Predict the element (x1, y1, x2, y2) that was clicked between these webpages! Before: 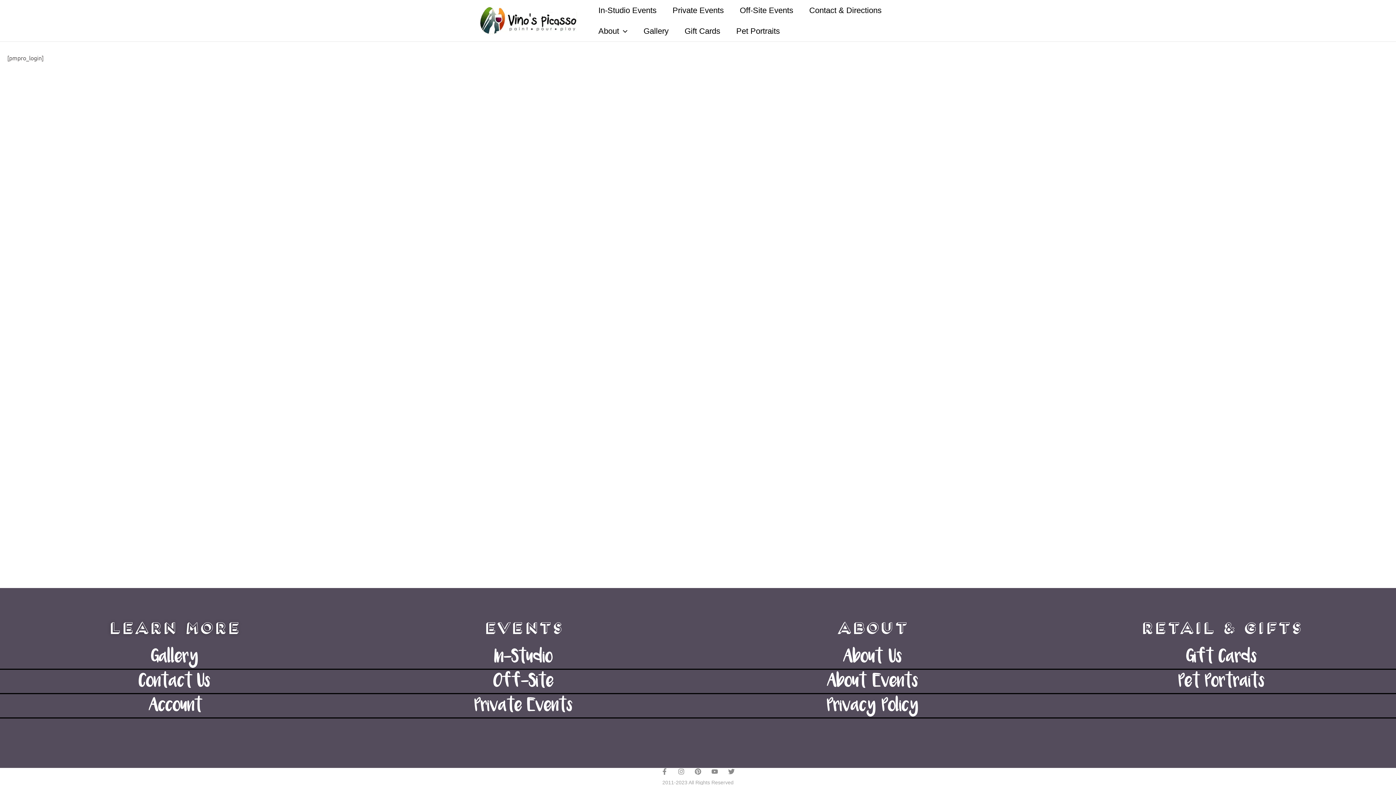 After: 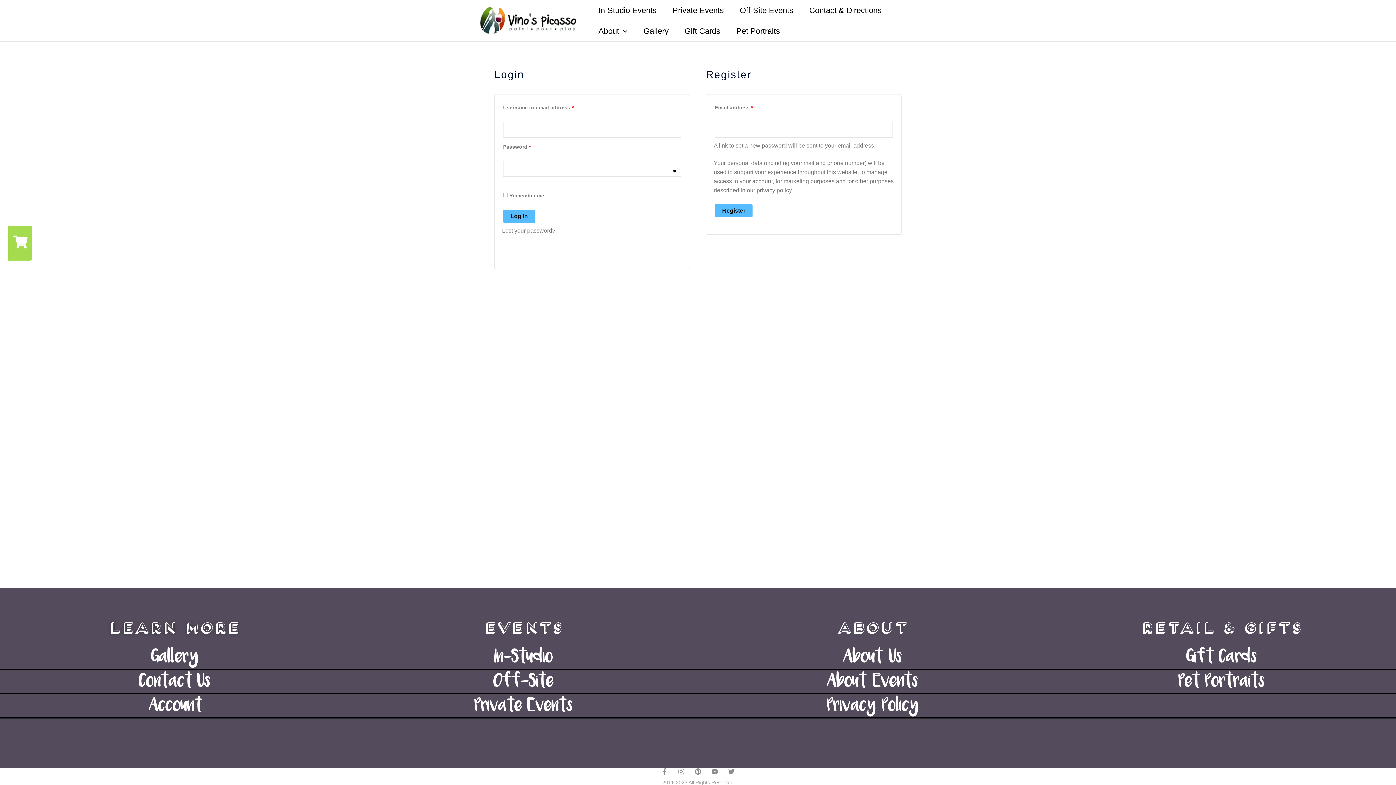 Action: label: Account bbox: (0, 702, 349, 711)